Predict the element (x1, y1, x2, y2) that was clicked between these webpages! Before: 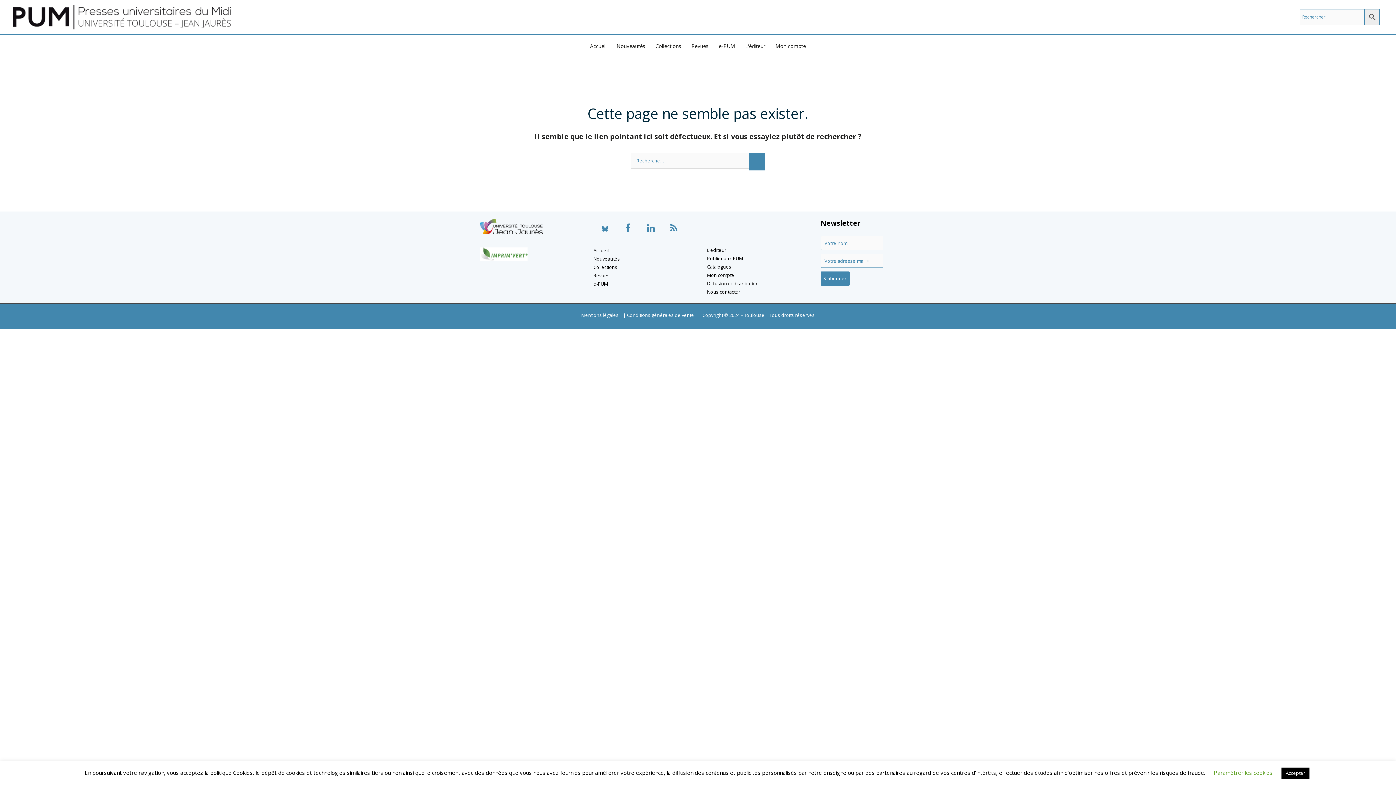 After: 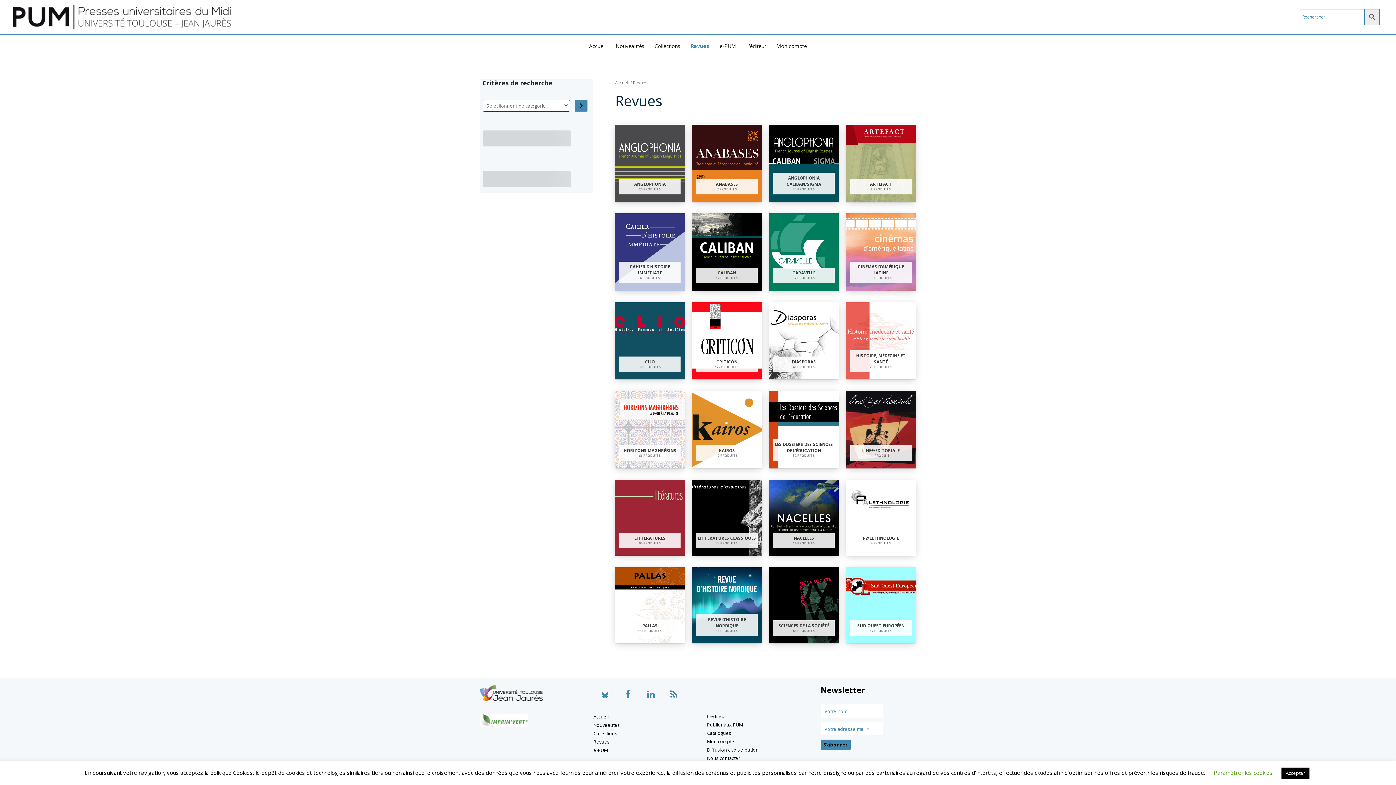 Action: bbox: (686, 35, 713, 56) label: Revues